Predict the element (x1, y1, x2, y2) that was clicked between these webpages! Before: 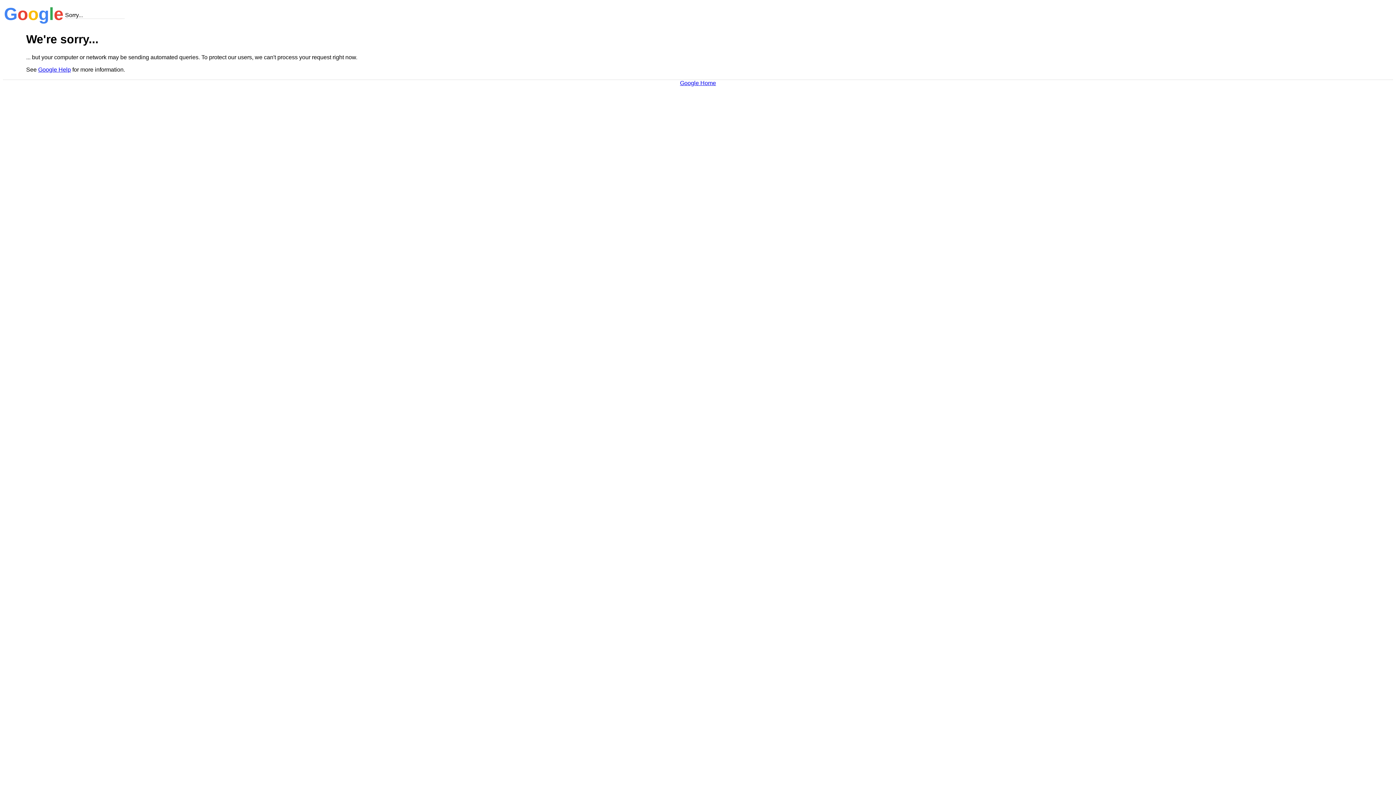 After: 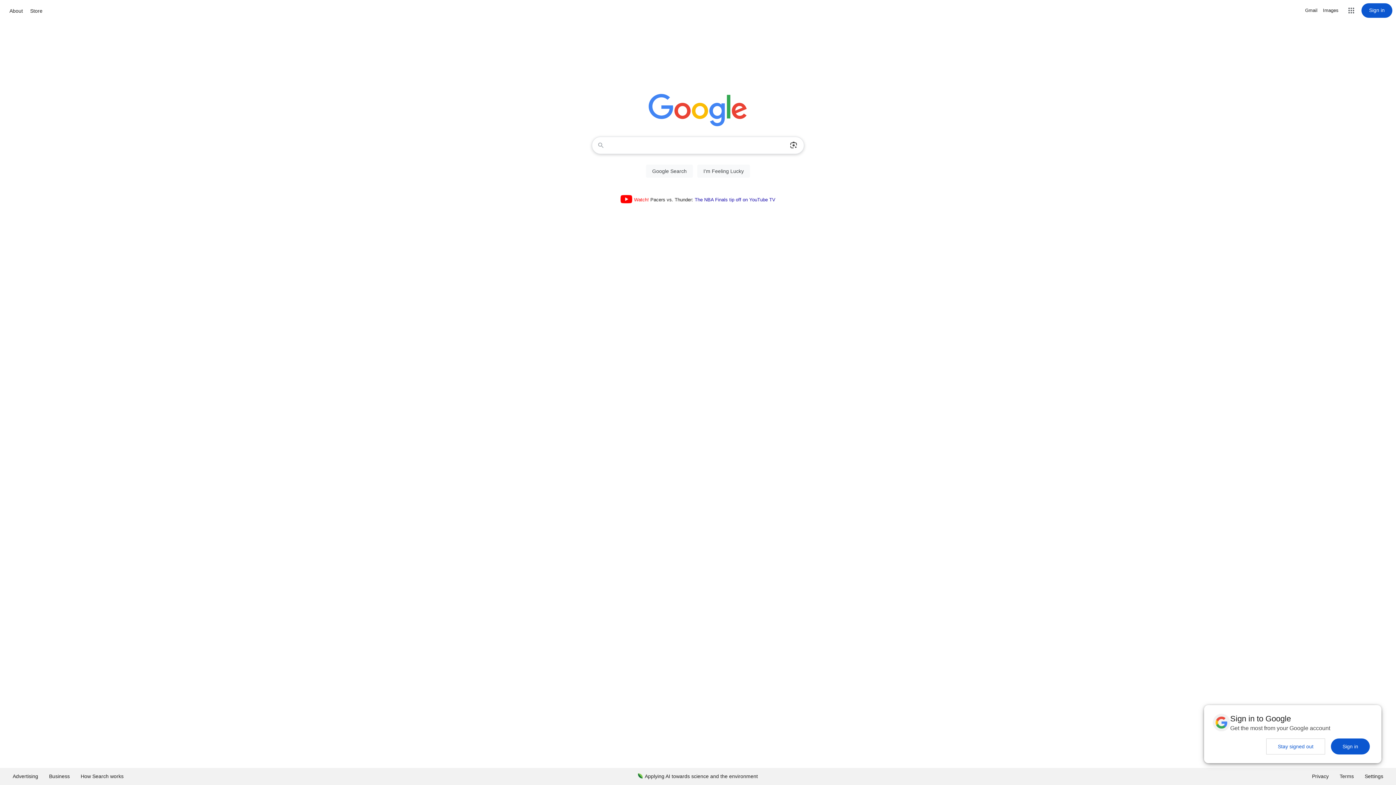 Action: label: Google Home bbox: (680, 79, 716, 86)